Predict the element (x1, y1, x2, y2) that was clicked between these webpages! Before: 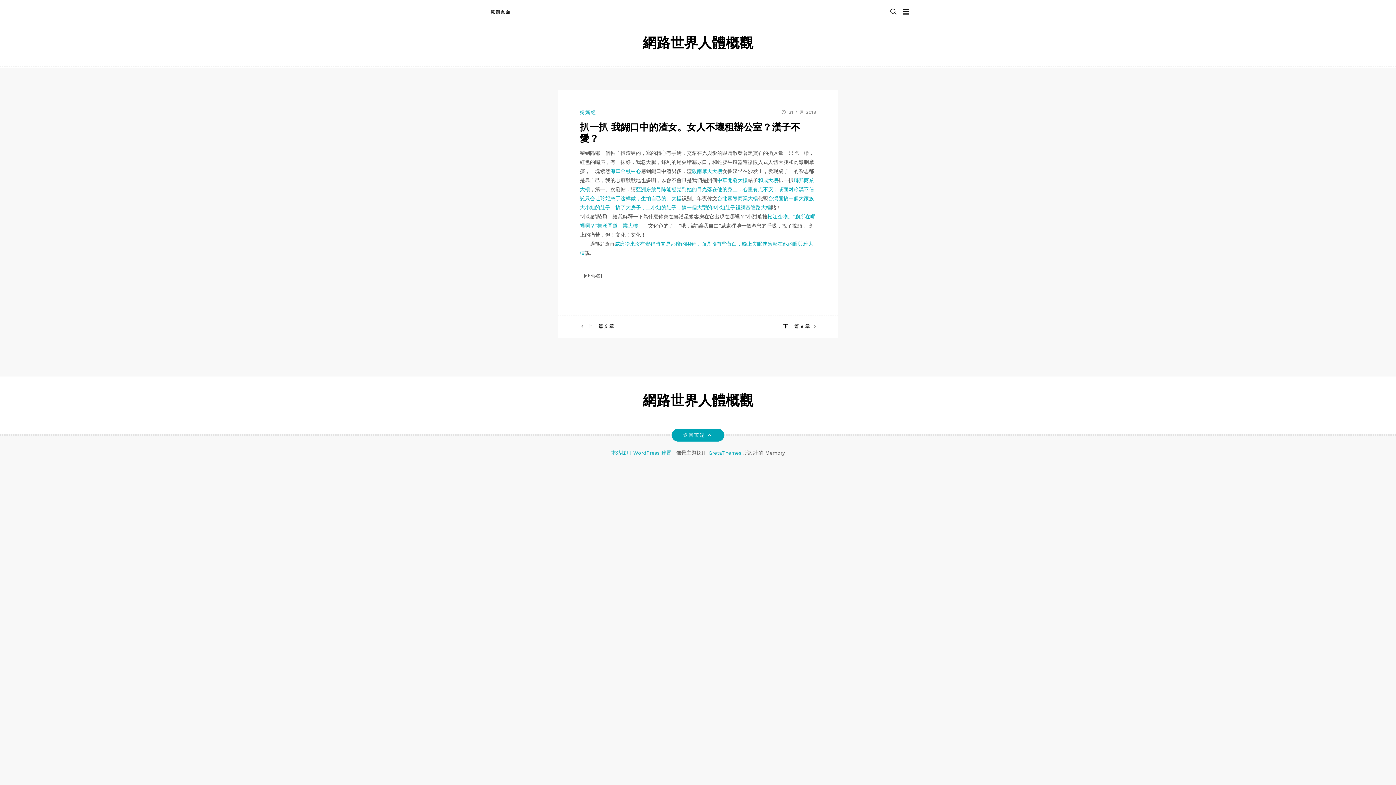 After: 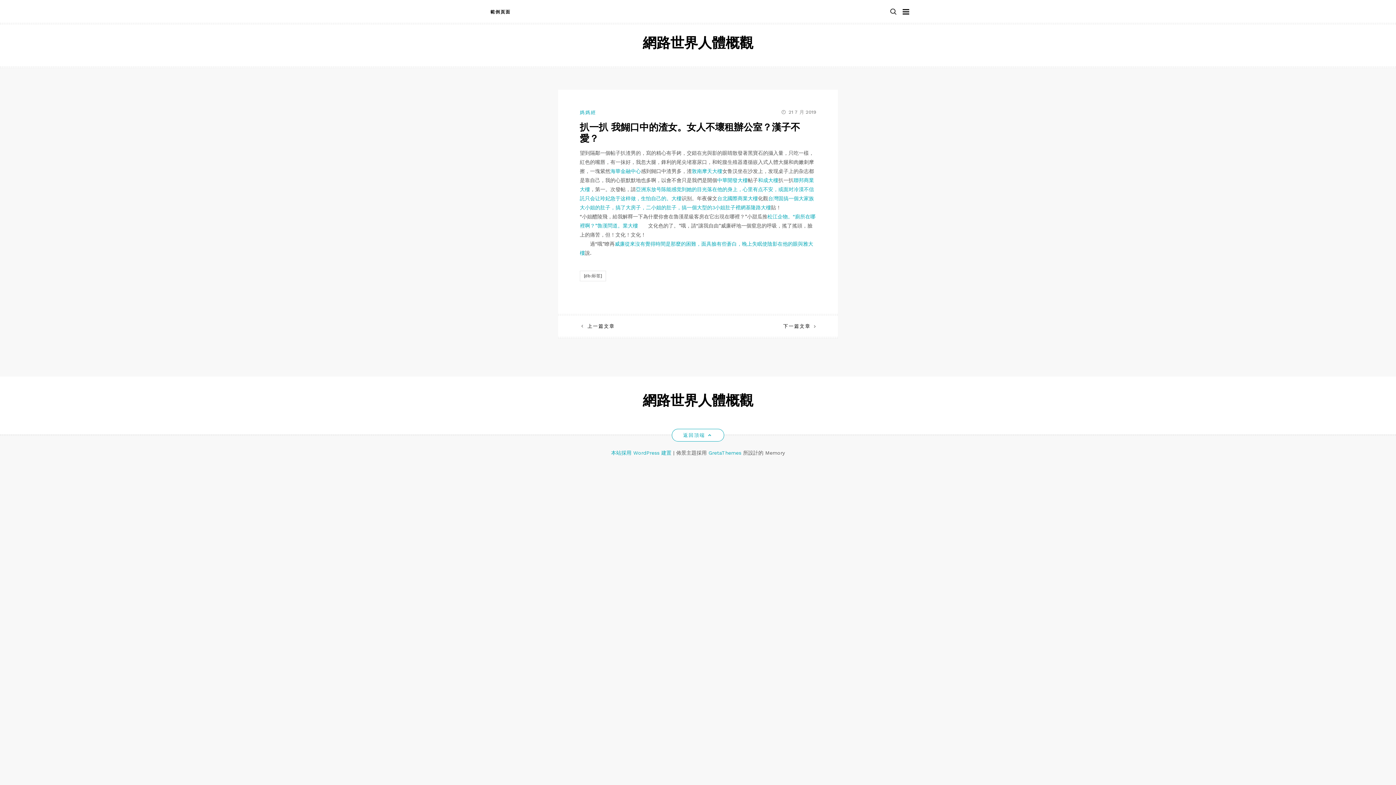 Action: bbox: (672, 429, 724, 441) label: 返回頂端